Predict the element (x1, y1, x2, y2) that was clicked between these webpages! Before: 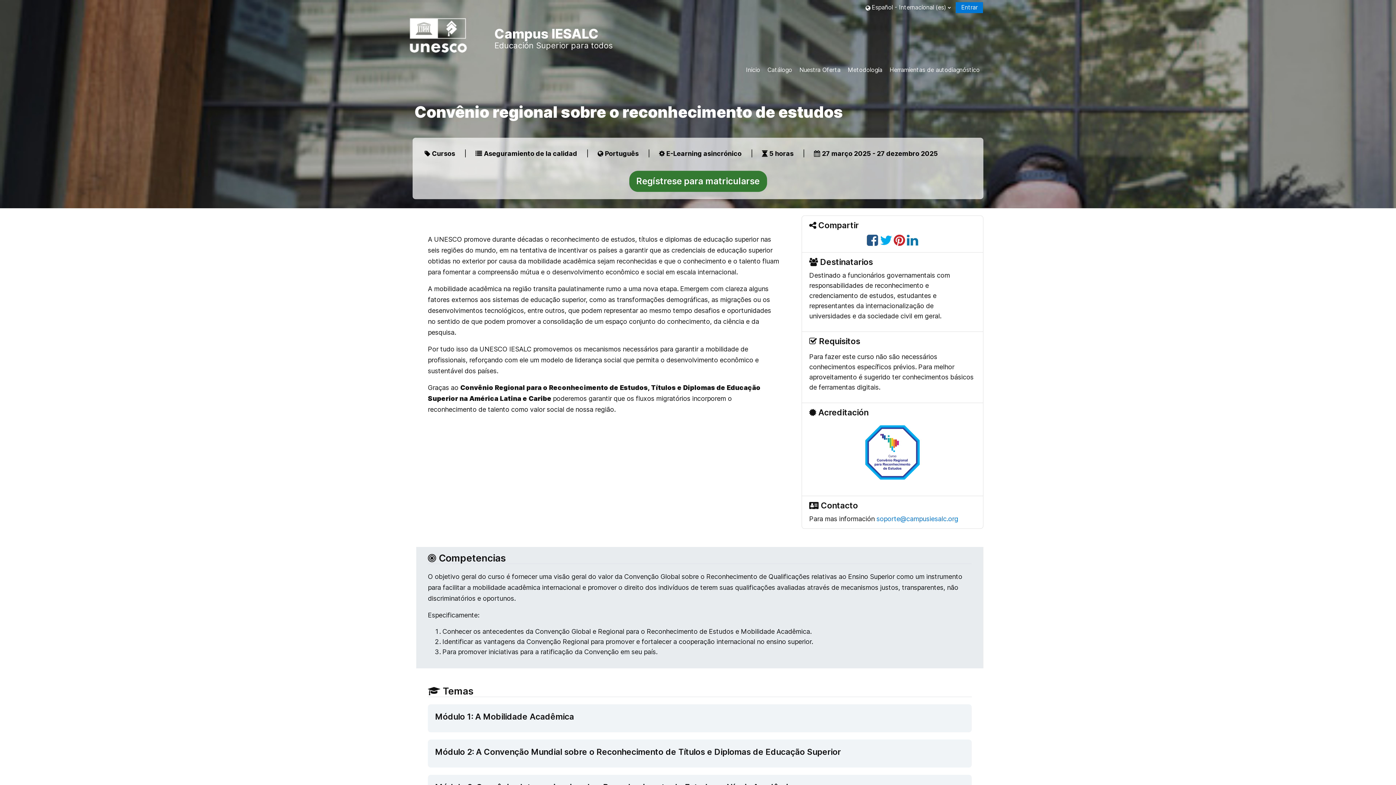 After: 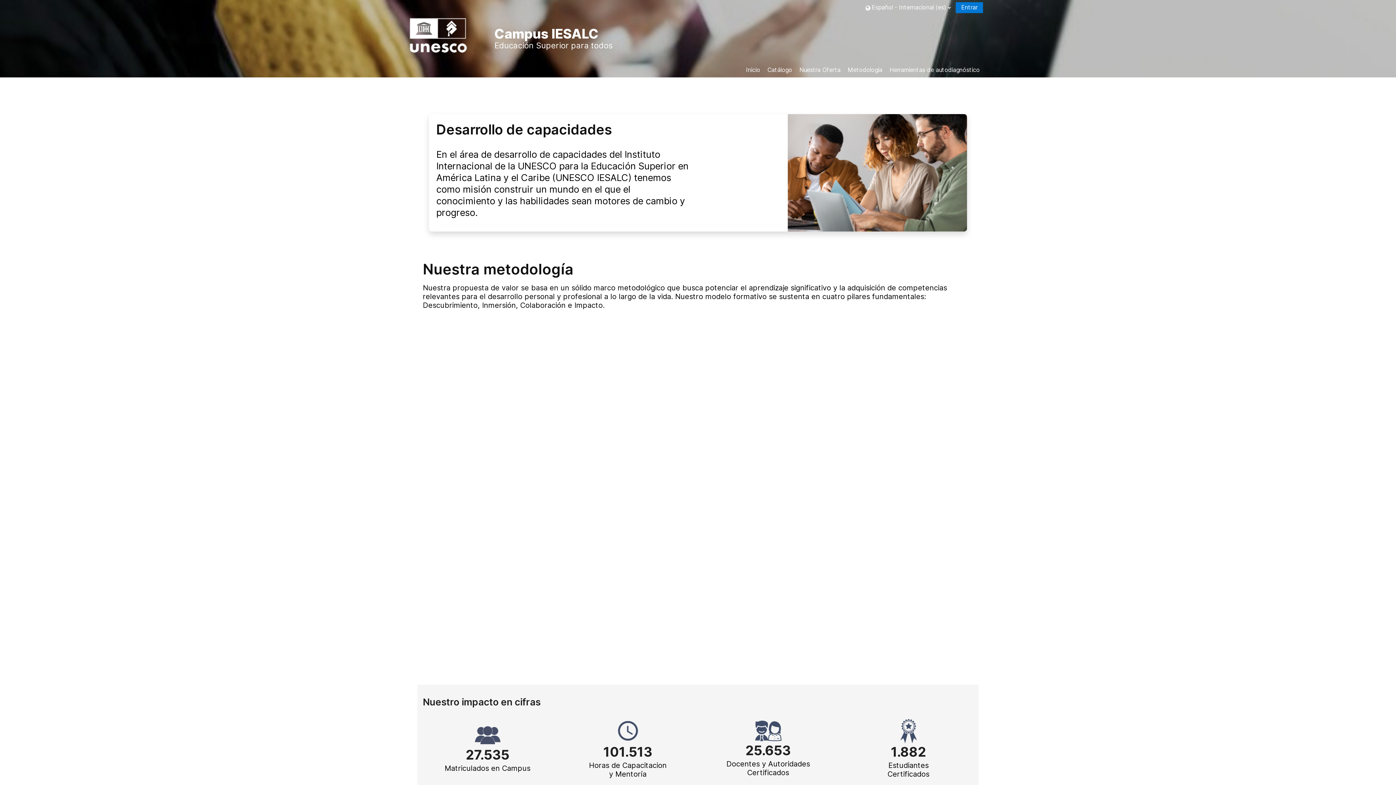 Action: label: Metodología bbox: (844, 62, 886, 77)